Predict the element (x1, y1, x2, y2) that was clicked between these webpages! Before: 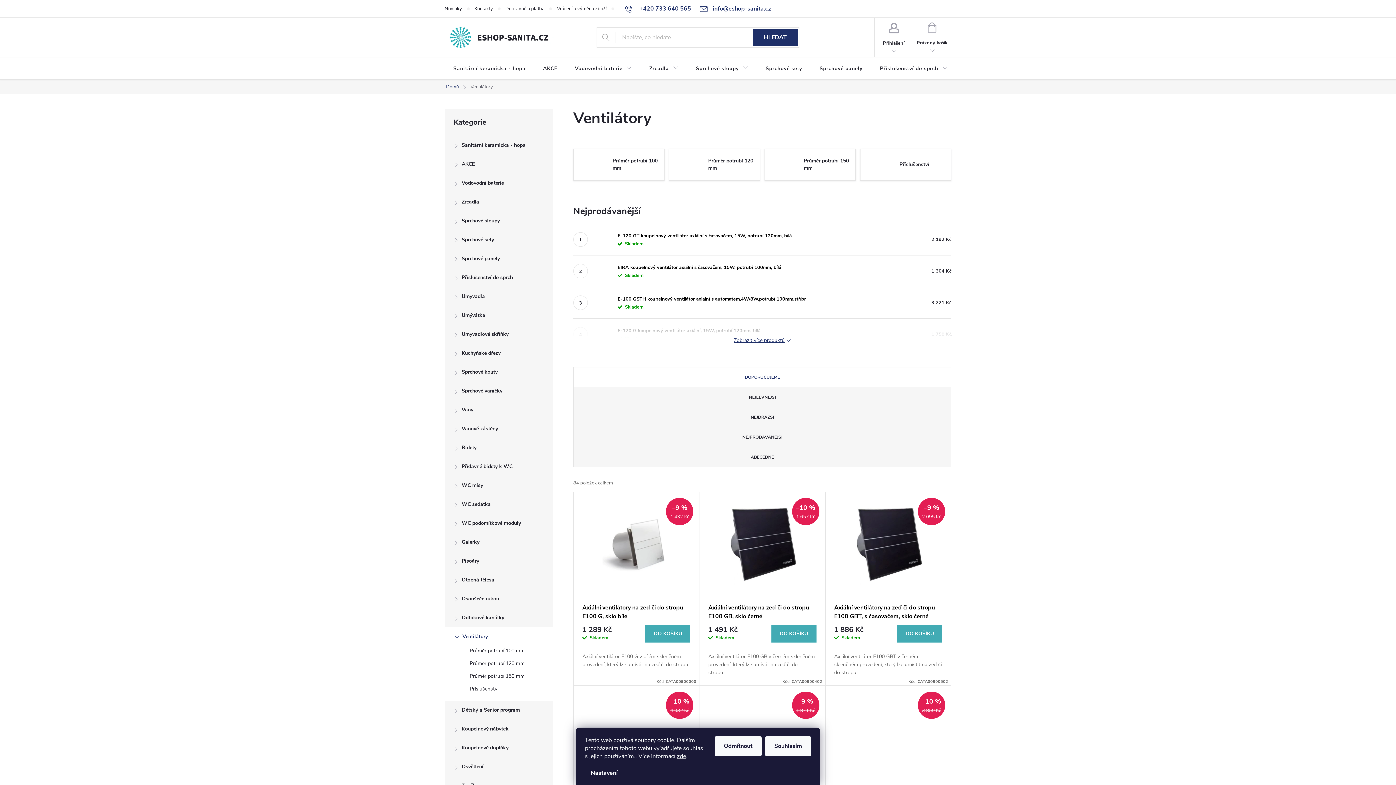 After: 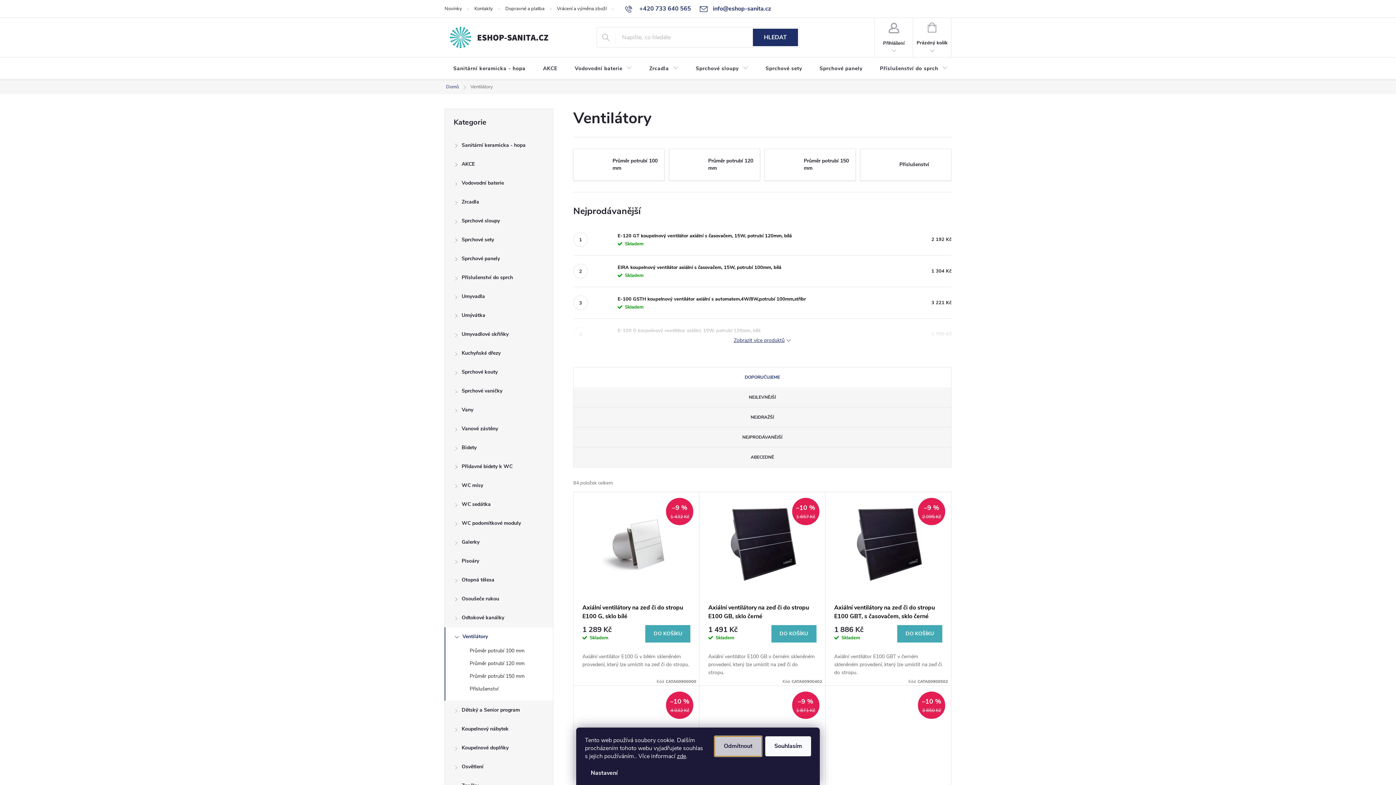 Action: label: Odmítnout bbox: (714, 736, 761, 756)